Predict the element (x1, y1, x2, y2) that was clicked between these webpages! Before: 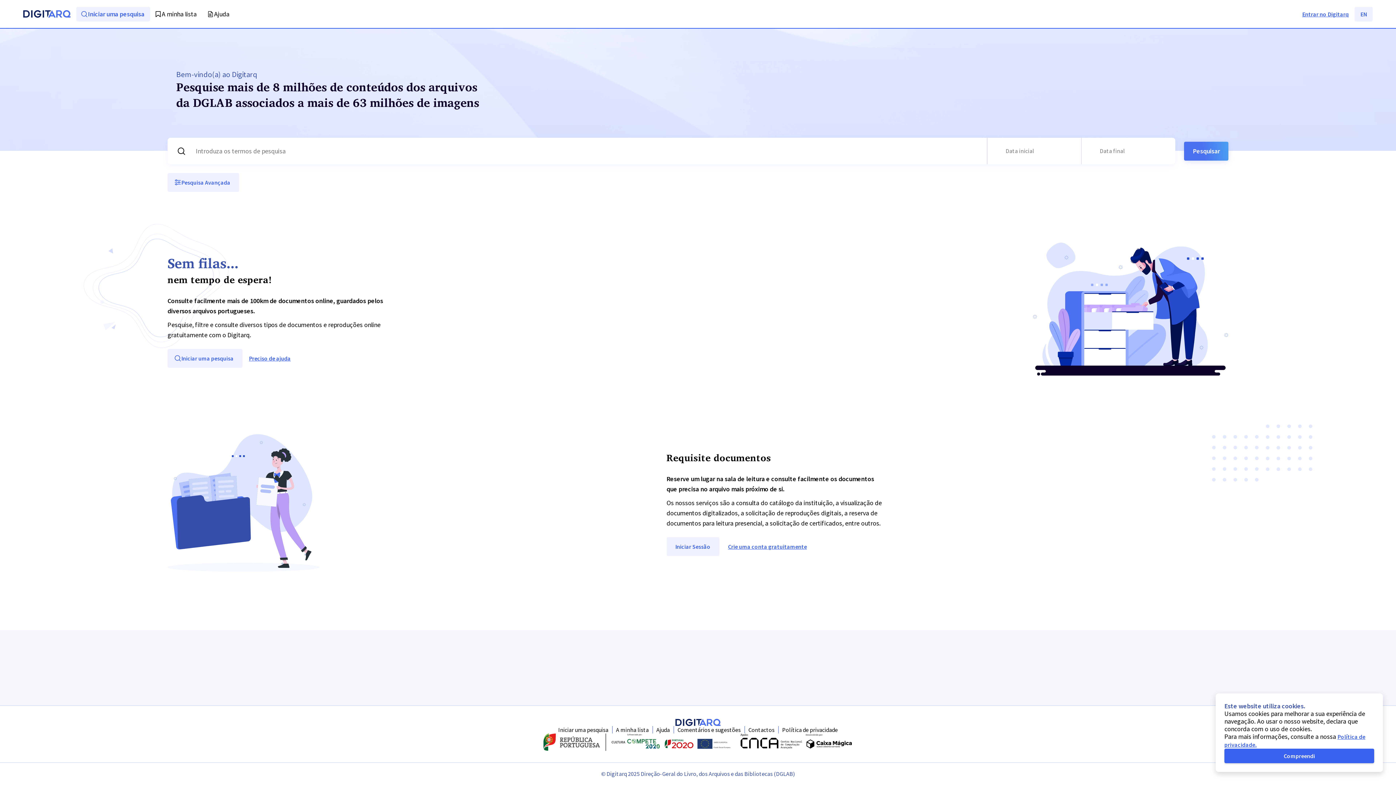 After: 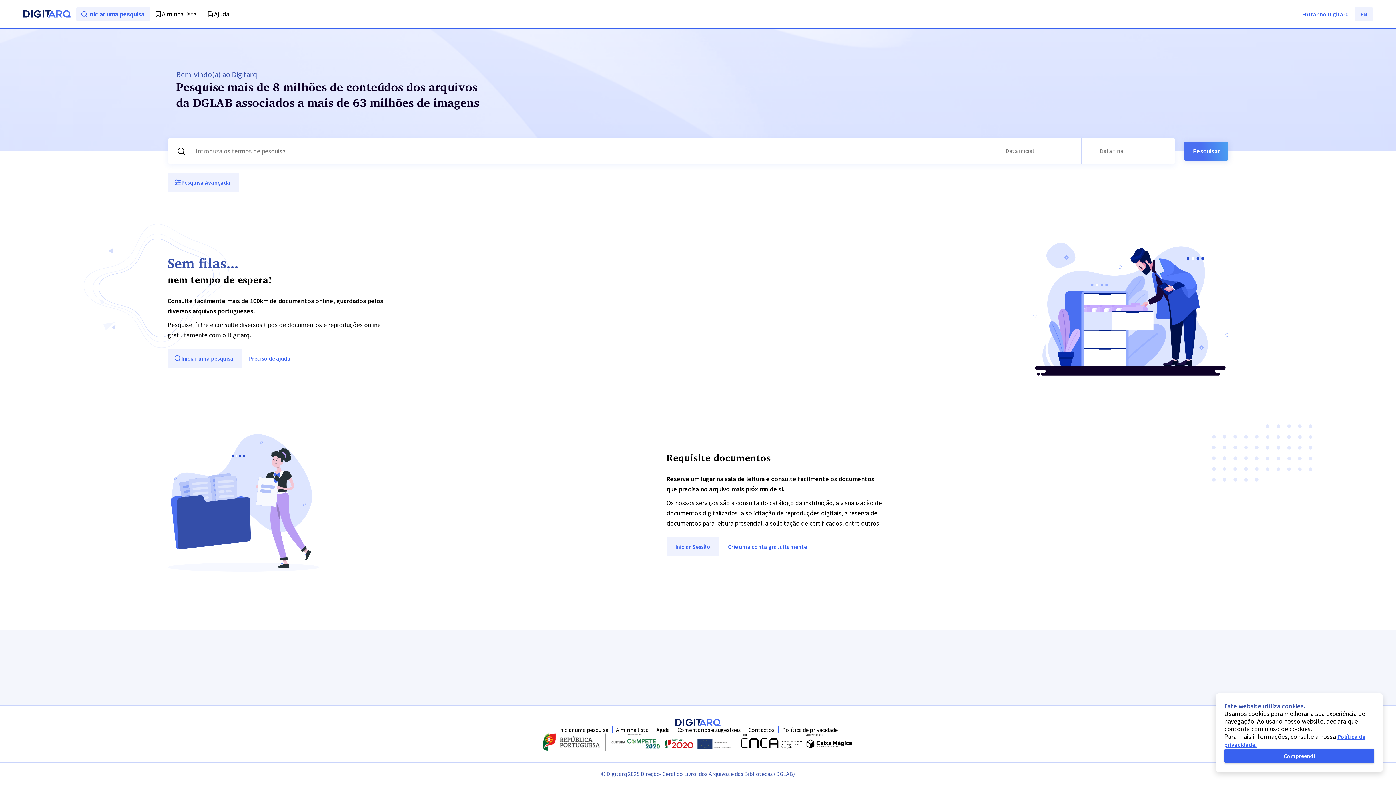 Action: bbox: (76, 6, 150, 21) label: Iniciar uma pesquisa